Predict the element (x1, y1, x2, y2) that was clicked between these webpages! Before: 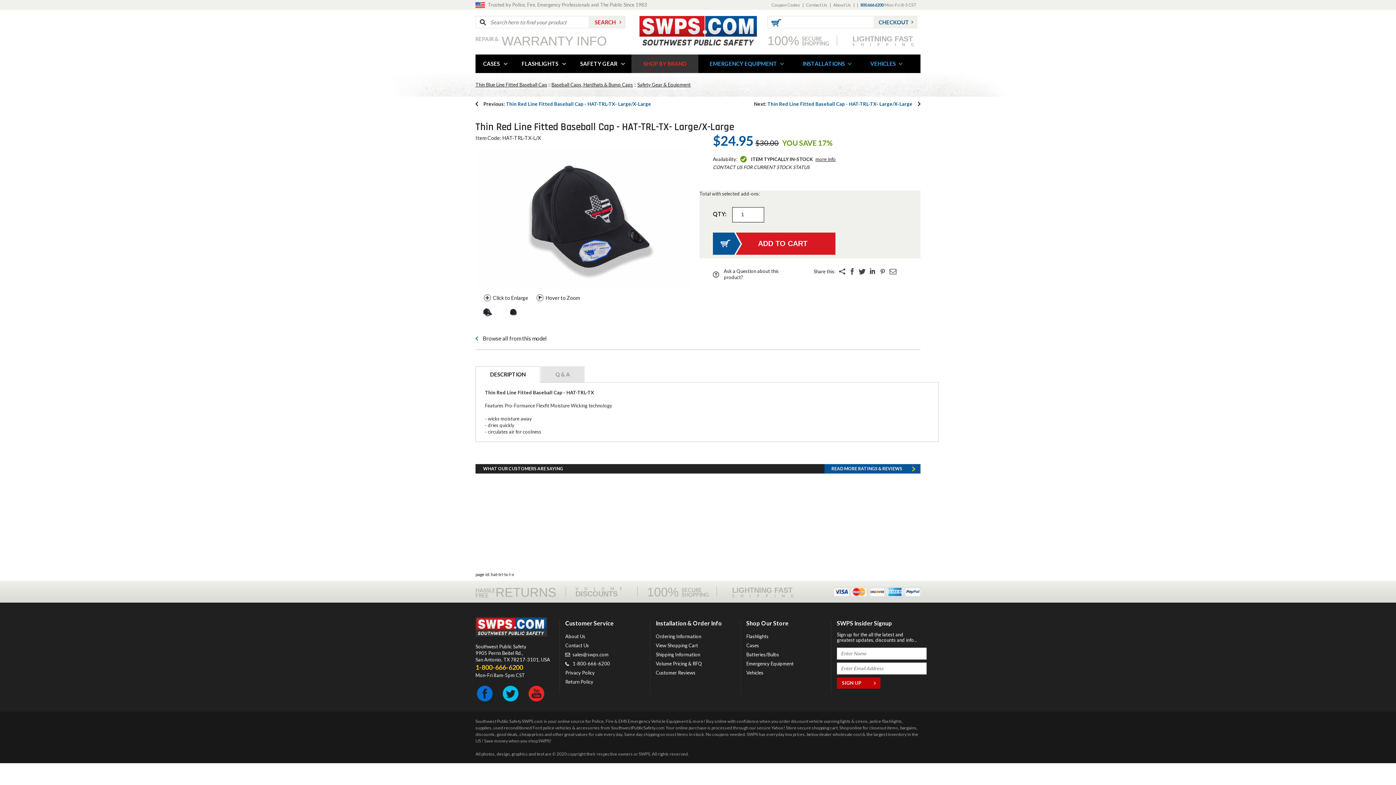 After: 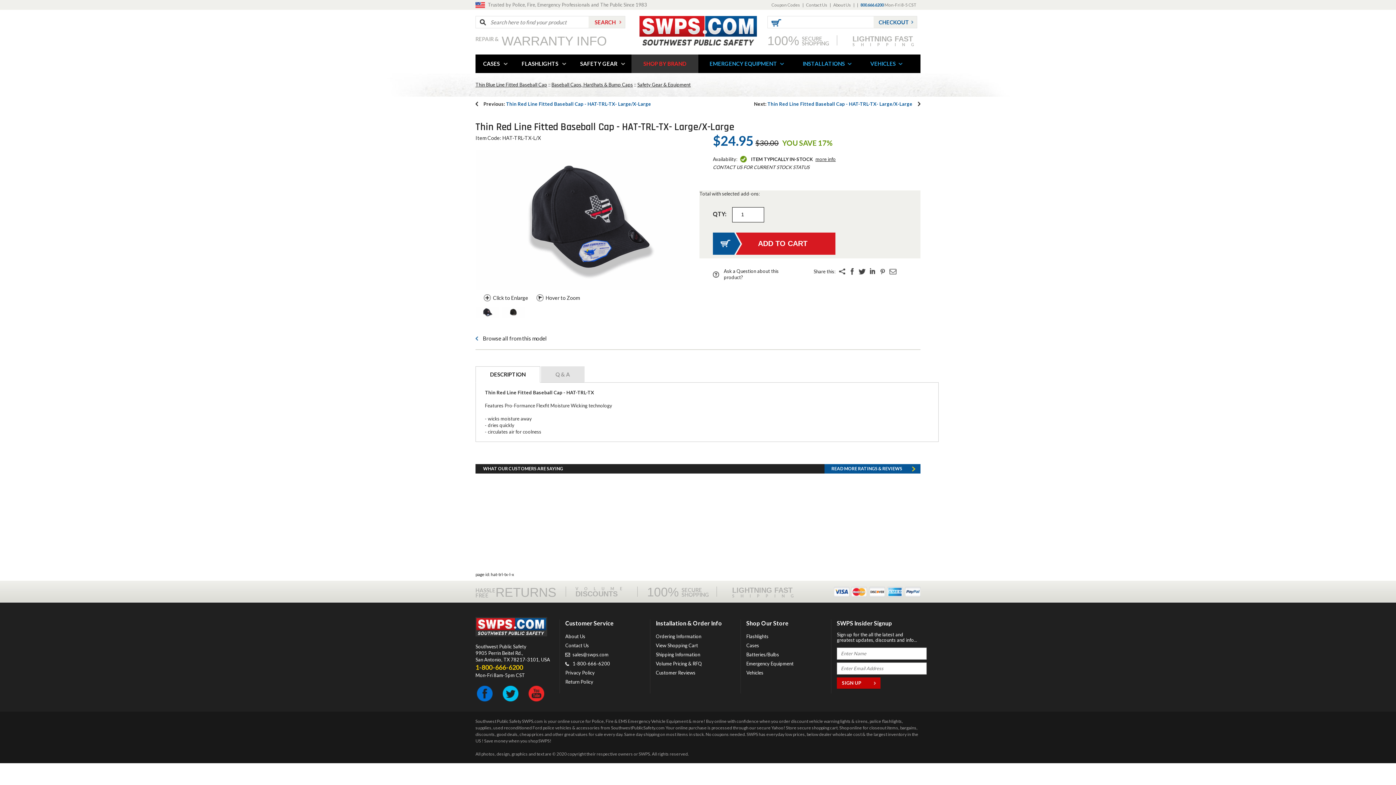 Action: label: READ MORE RATINGS & REVIEWS bbox: (824, 464, 920, 473)